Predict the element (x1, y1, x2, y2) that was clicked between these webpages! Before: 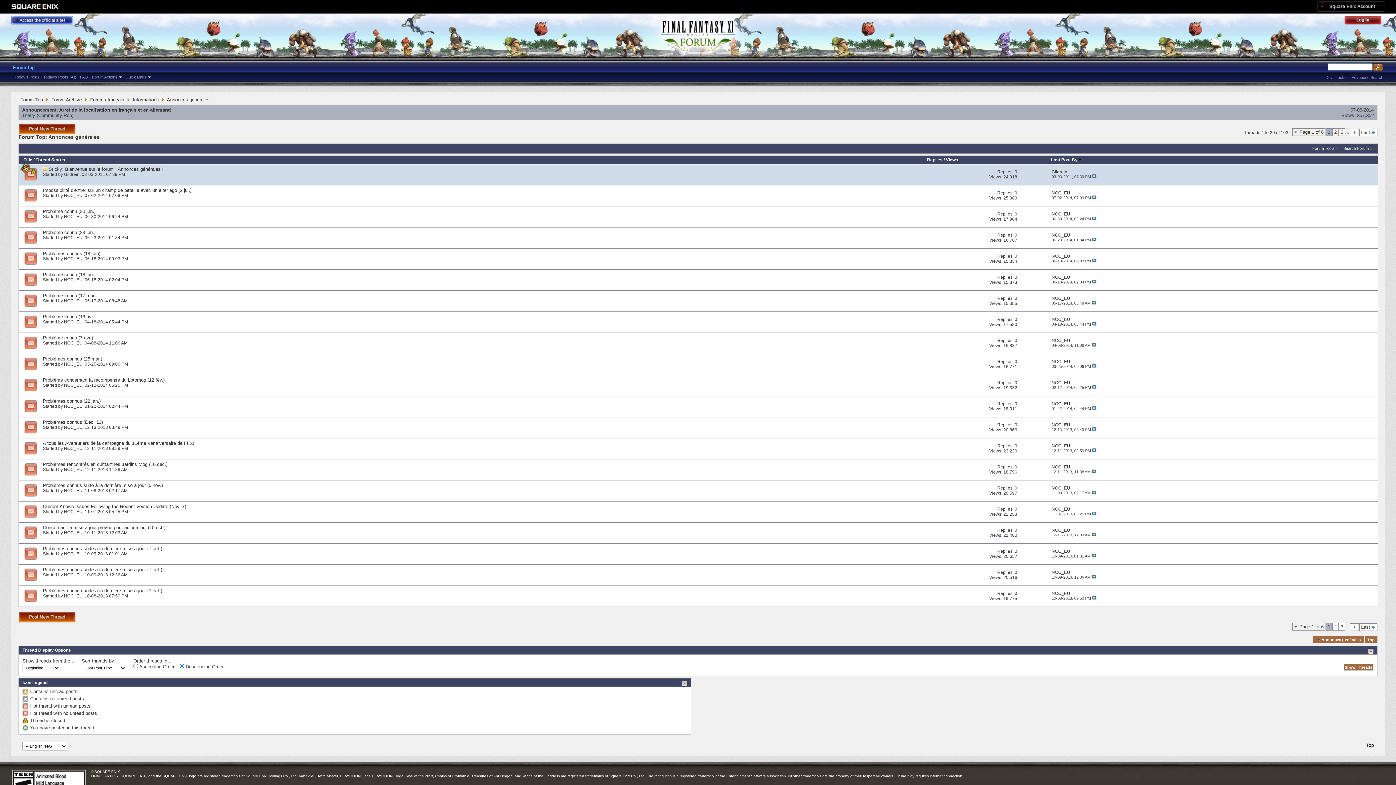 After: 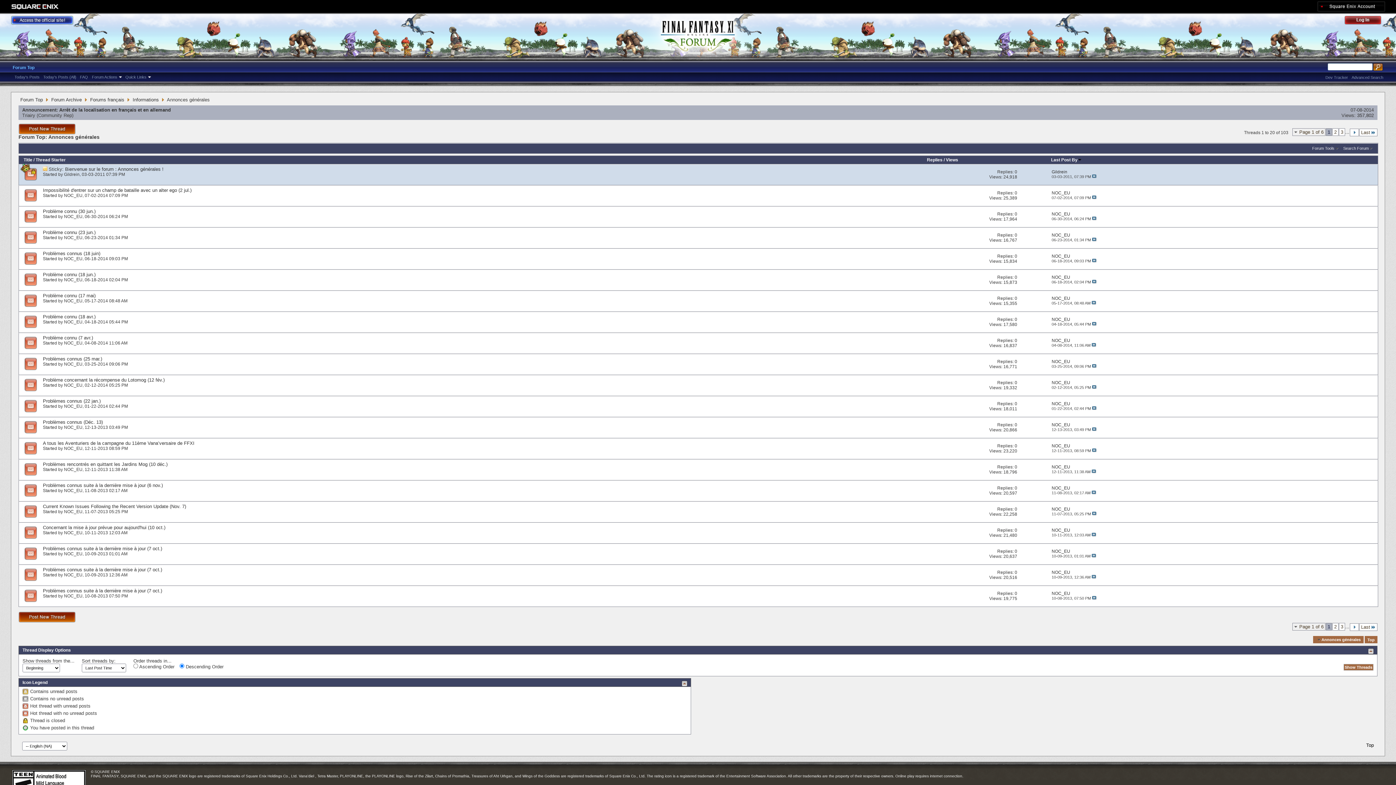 Action: bbox: (18, 291, 42, 311)